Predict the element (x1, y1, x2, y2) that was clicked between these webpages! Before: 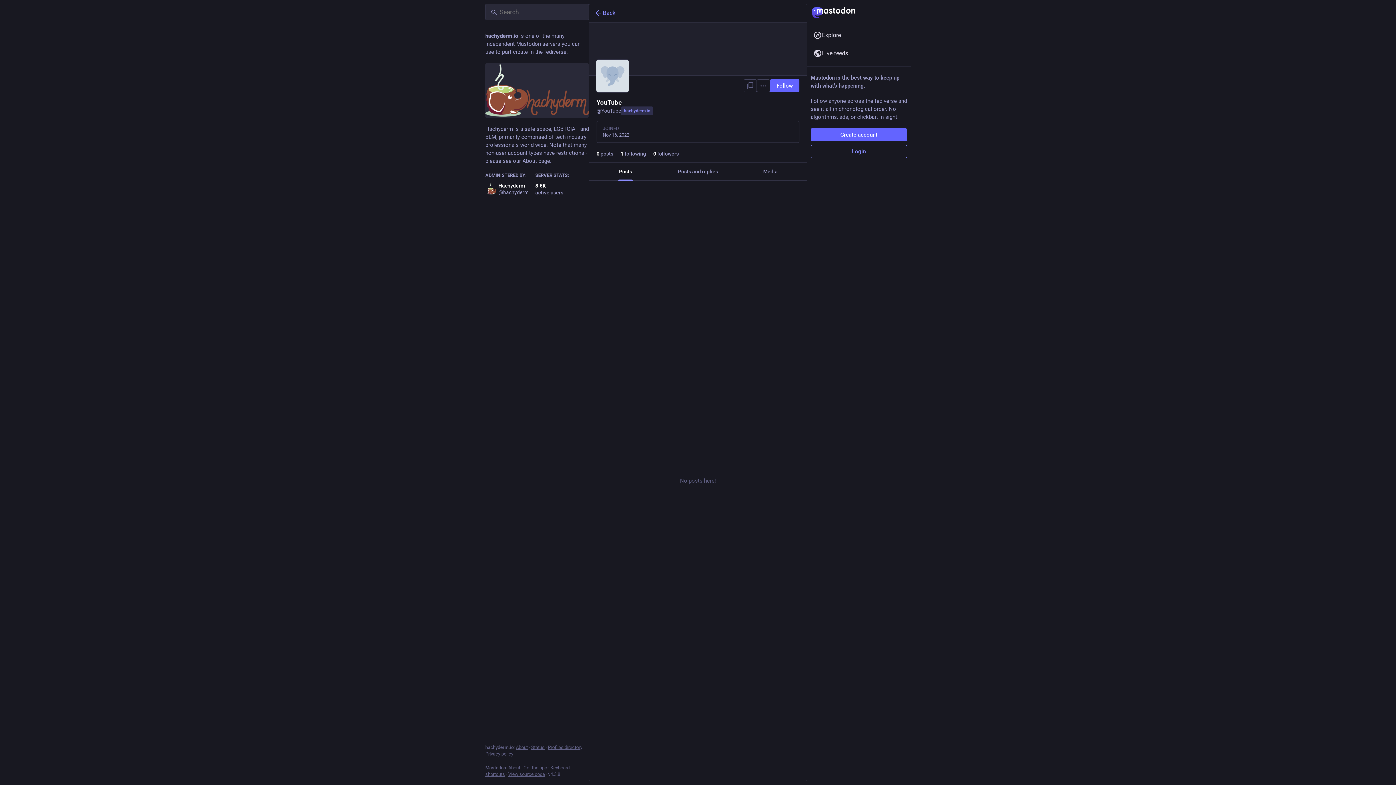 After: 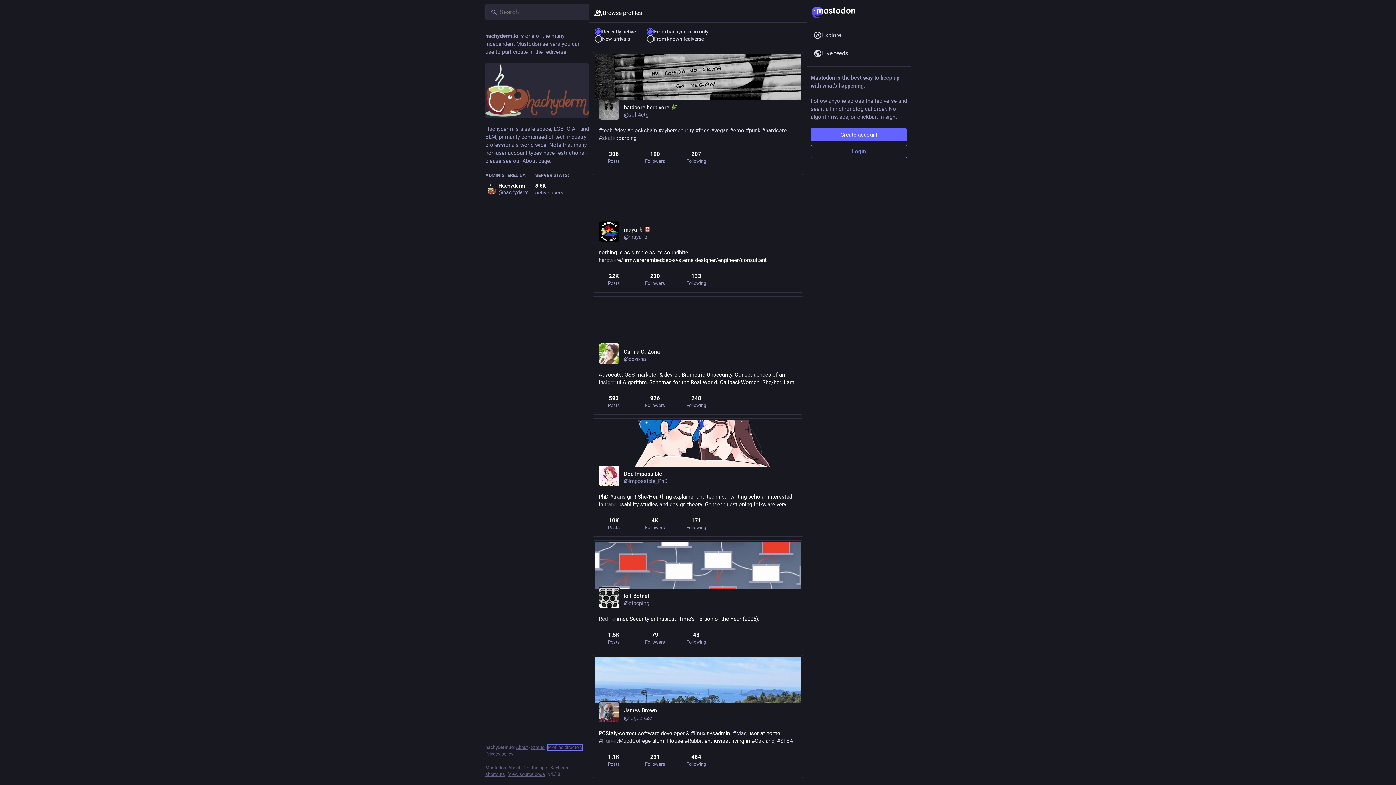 Action: bbox: (548, 745, 582, 750) label: Profiles directory